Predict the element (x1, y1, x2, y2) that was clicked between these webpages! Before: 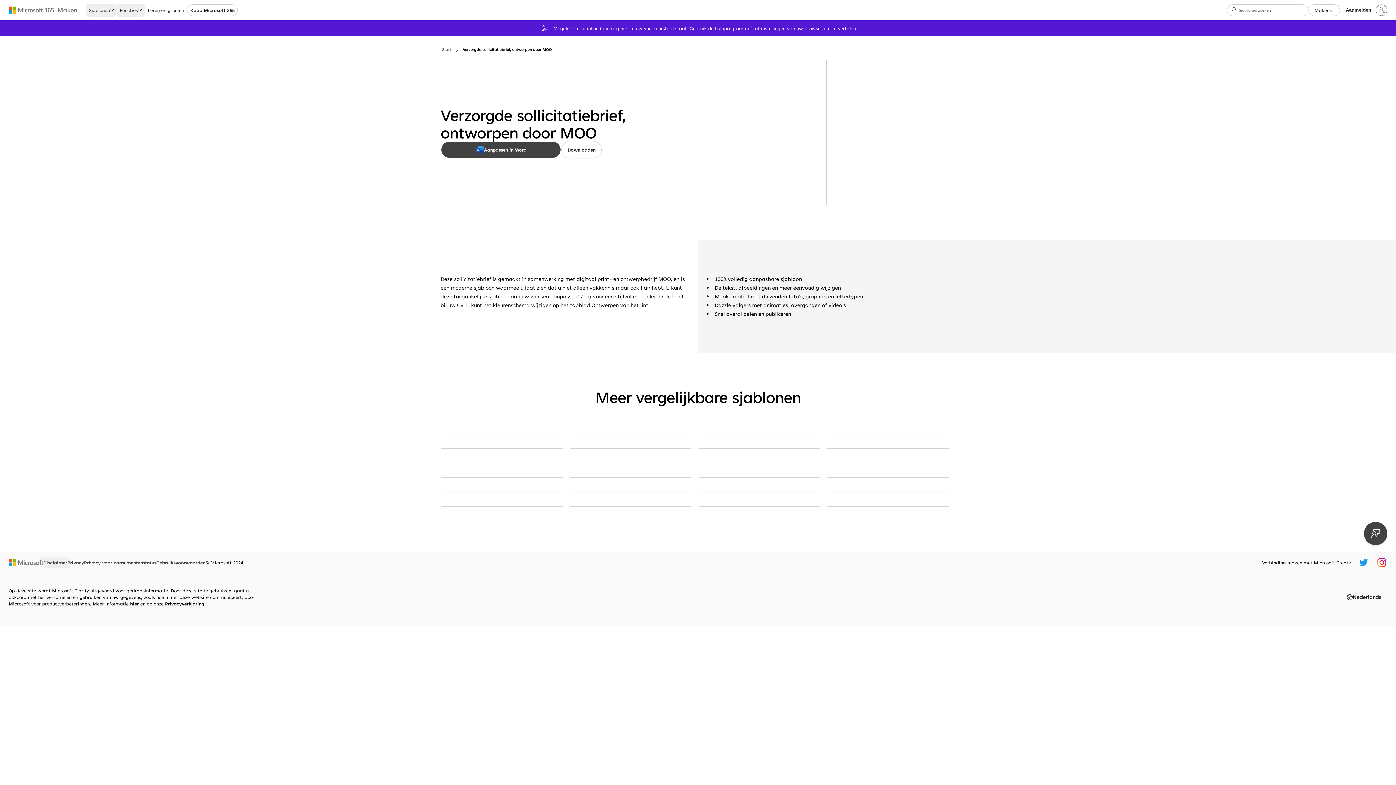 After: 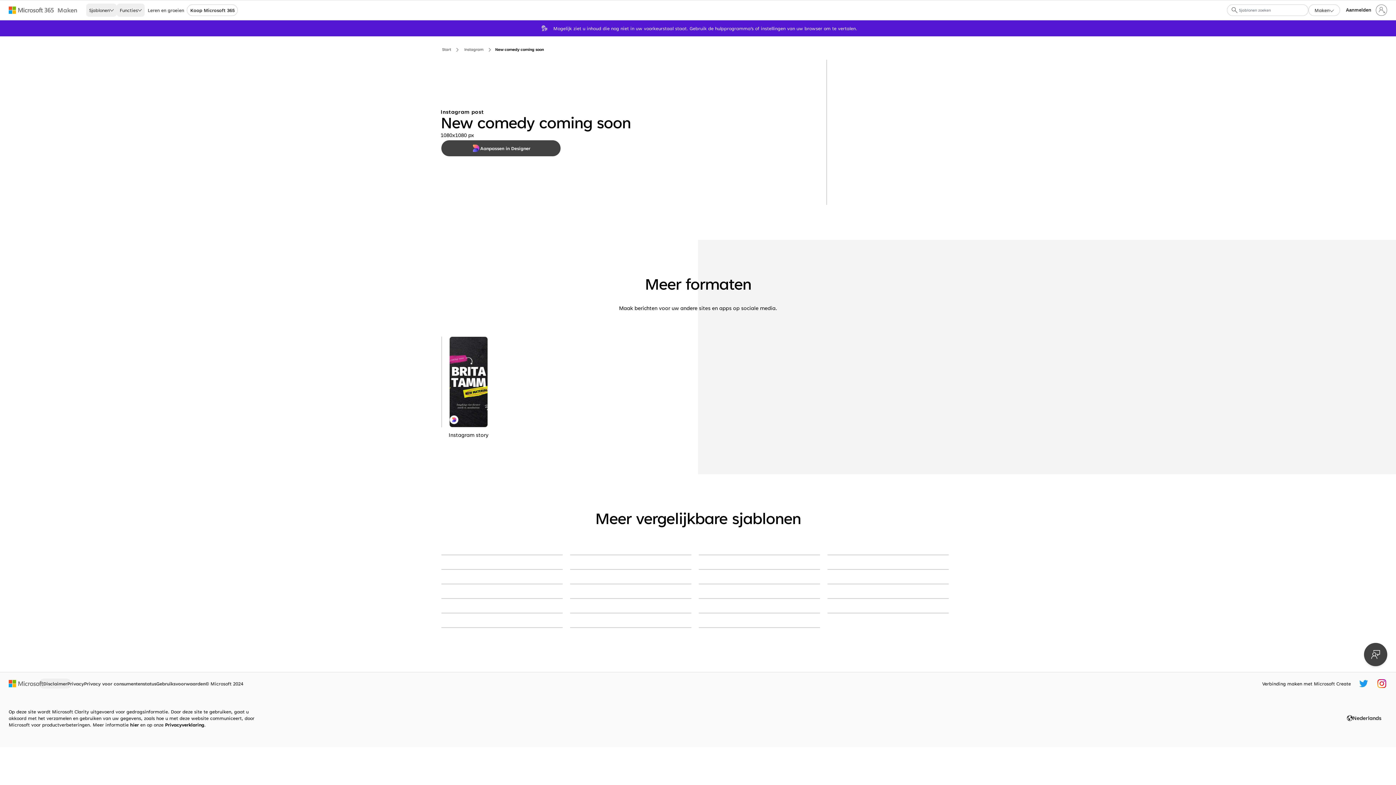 Action: bbox: (570, 477, 691, 478) label: New comedy coming soon Green maximalist, grungy, raw, squiggle, bold, vibrant